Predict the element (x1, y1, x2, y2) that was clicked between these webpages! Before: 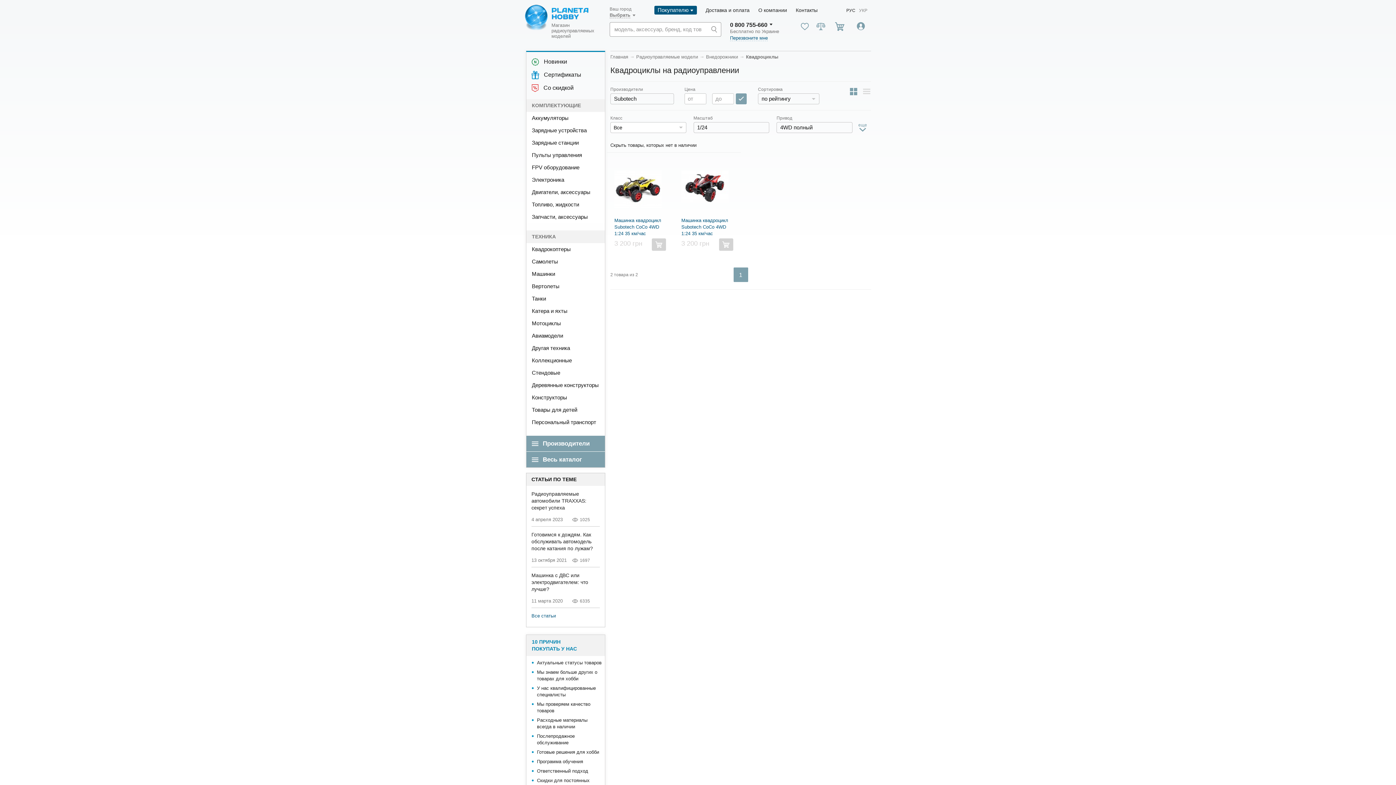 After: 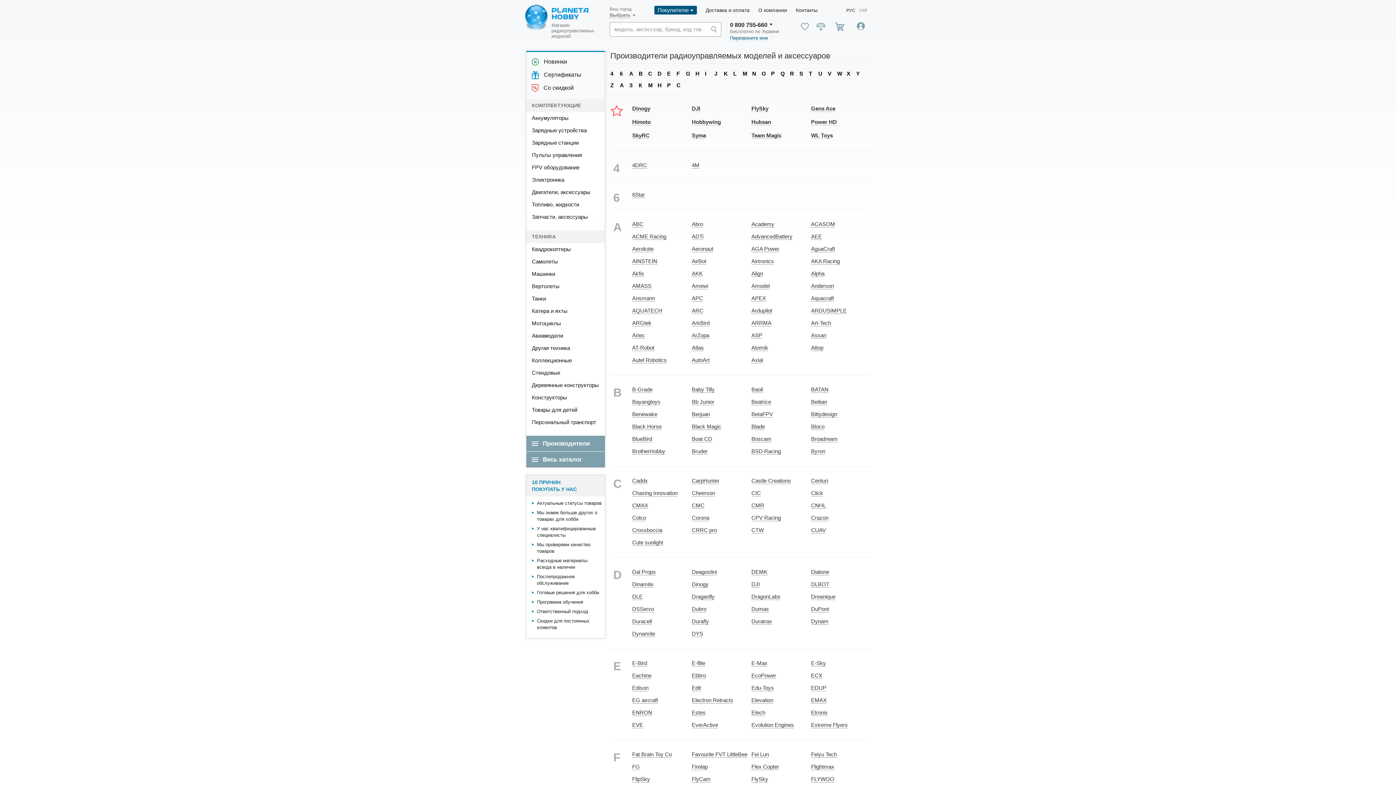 Action: label: Производители bbox: (526, 436, 605, 451)